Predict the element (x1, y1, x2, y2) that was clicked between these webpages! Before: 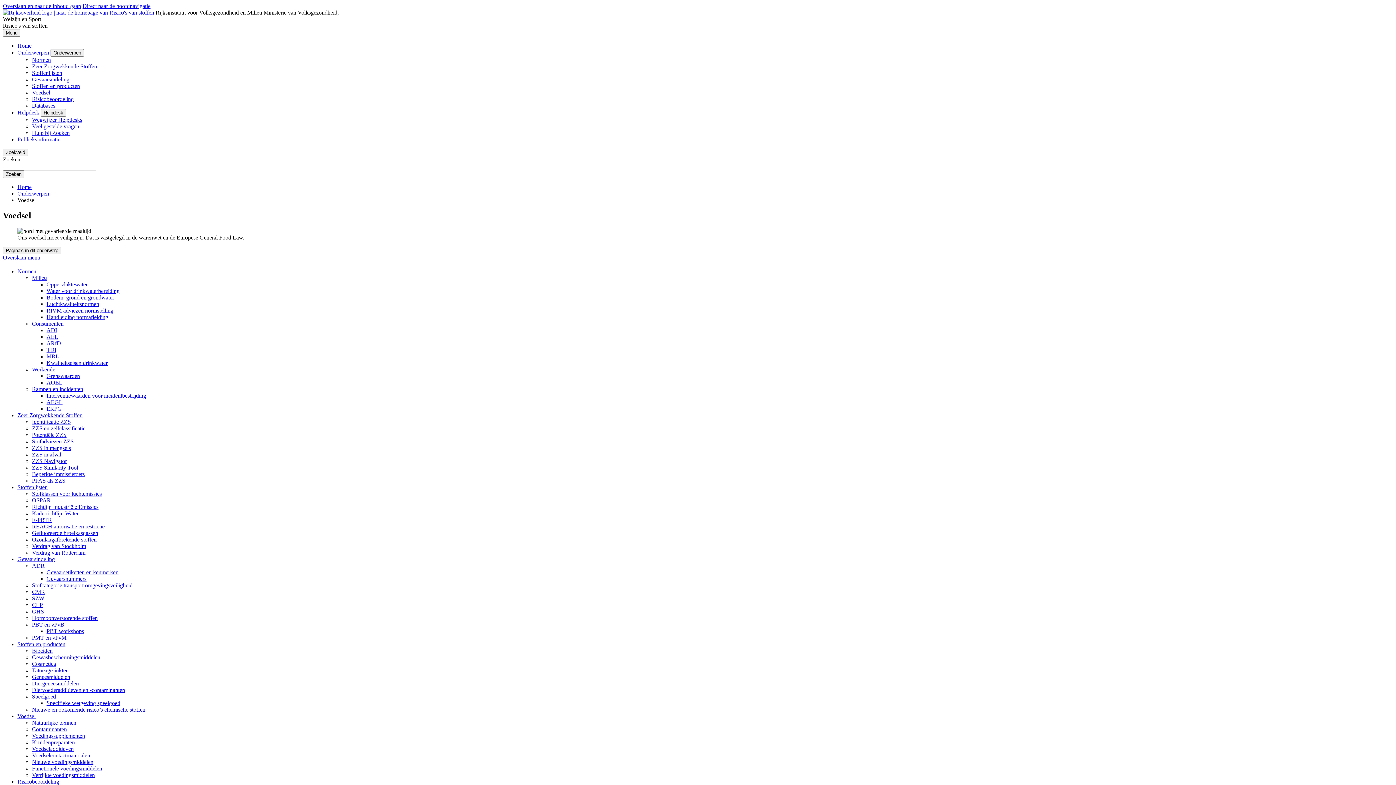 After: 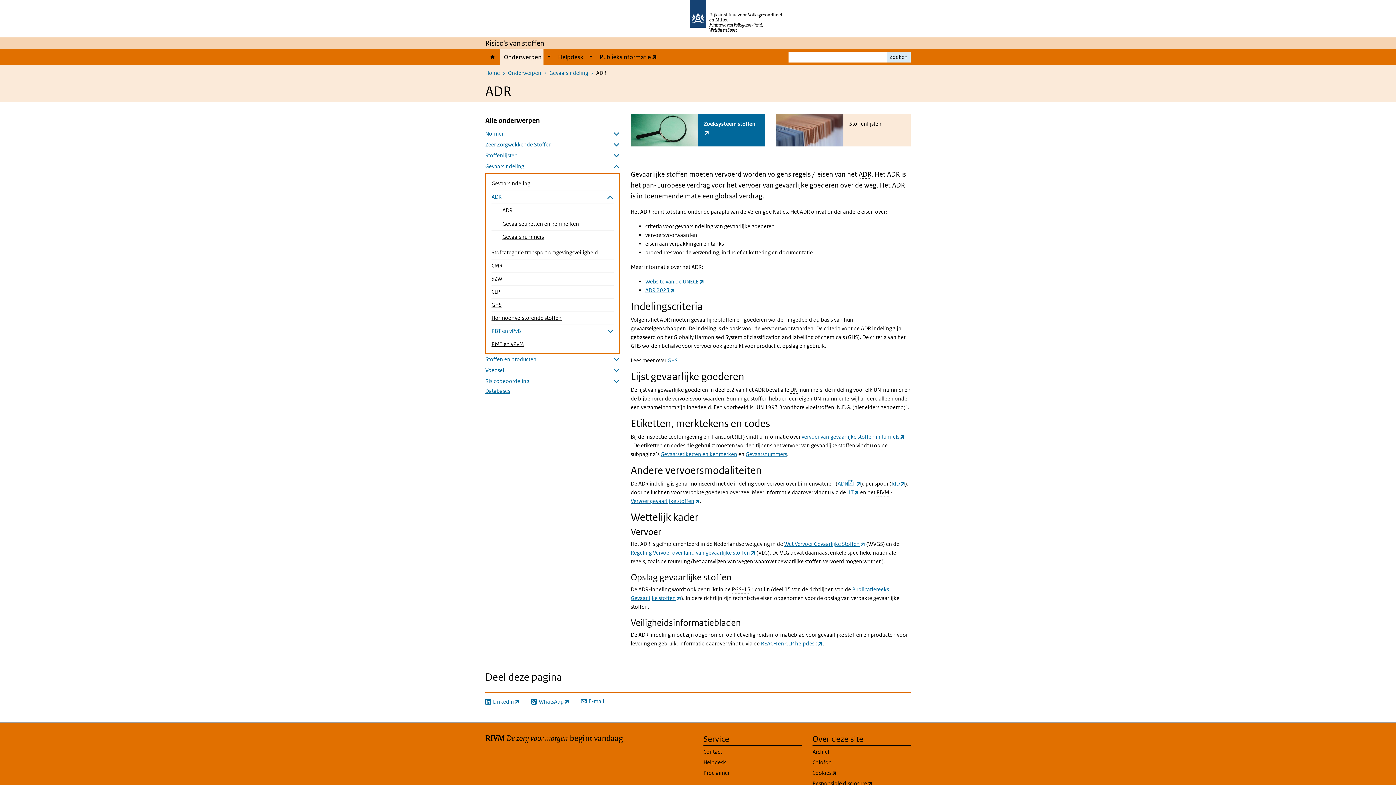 Action: label: ADR bbox: (32, 562, 44, 568)